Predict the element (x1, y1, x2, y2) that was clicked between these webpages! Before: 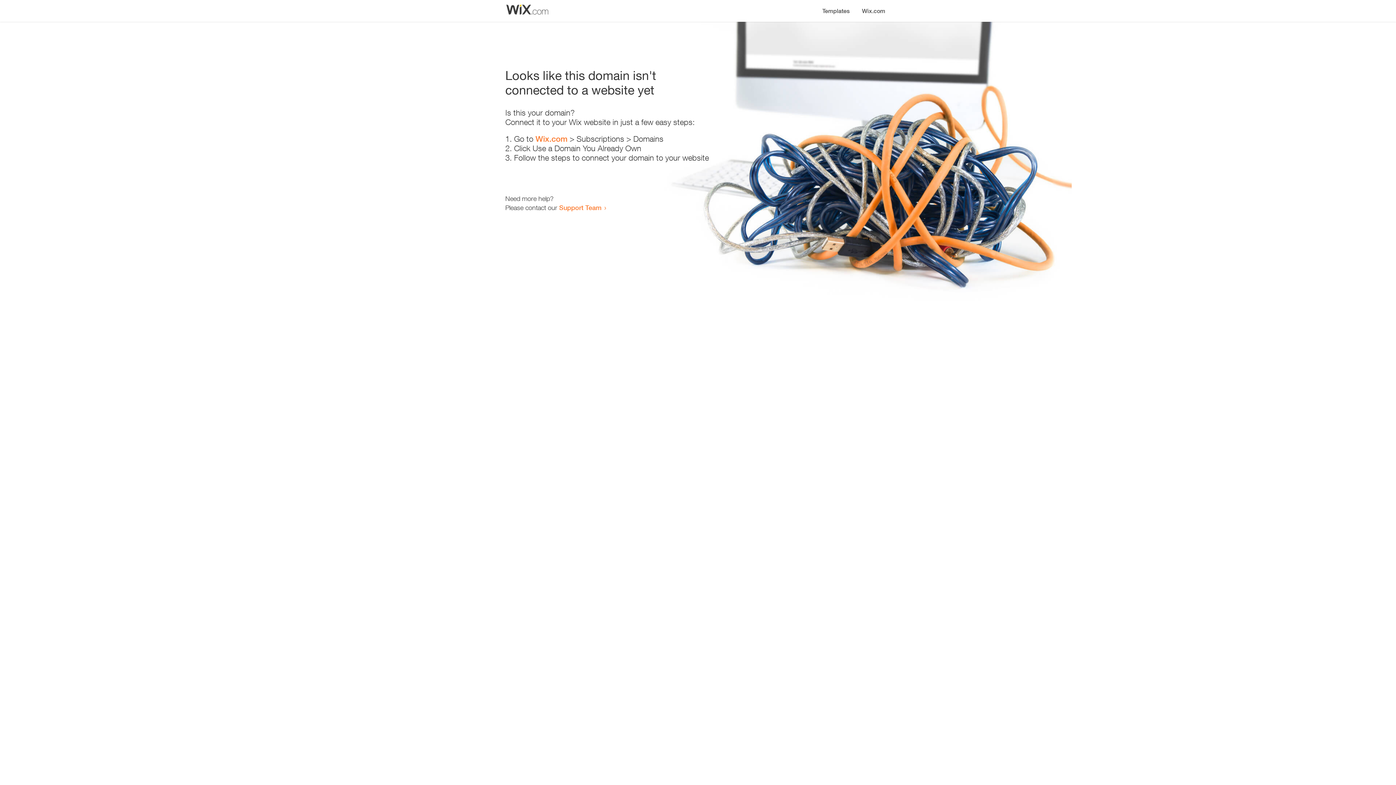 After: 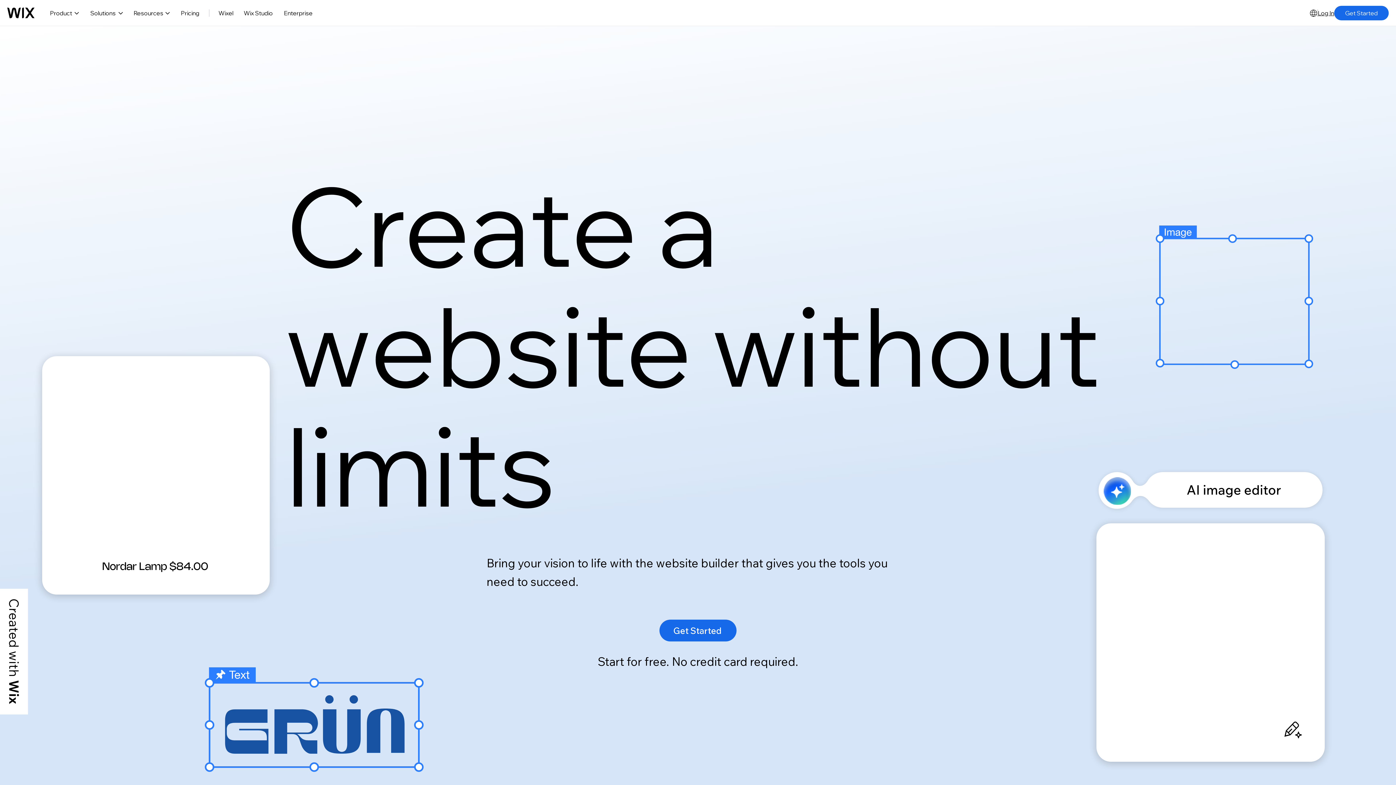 Action: bbox: (856, 0, 890, 14) label: Wix.com